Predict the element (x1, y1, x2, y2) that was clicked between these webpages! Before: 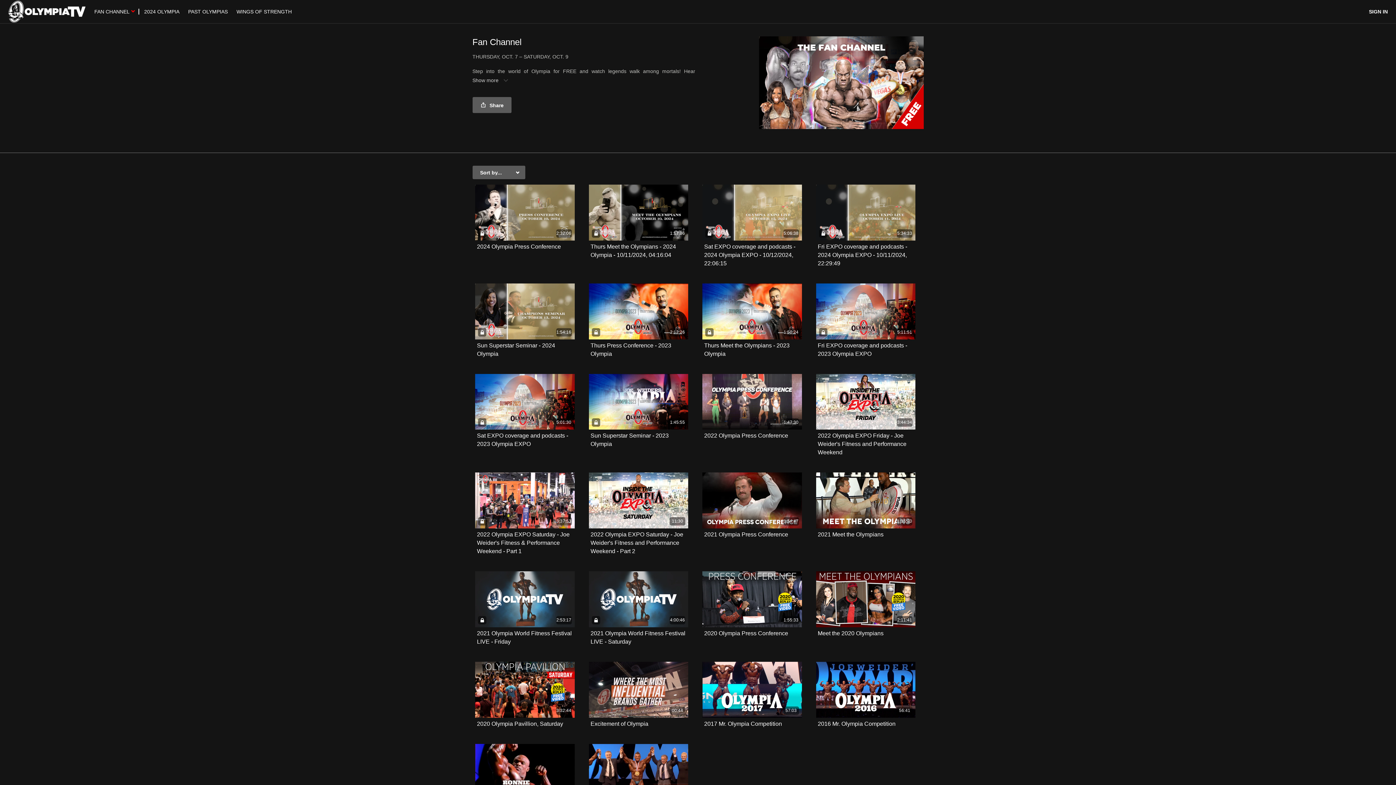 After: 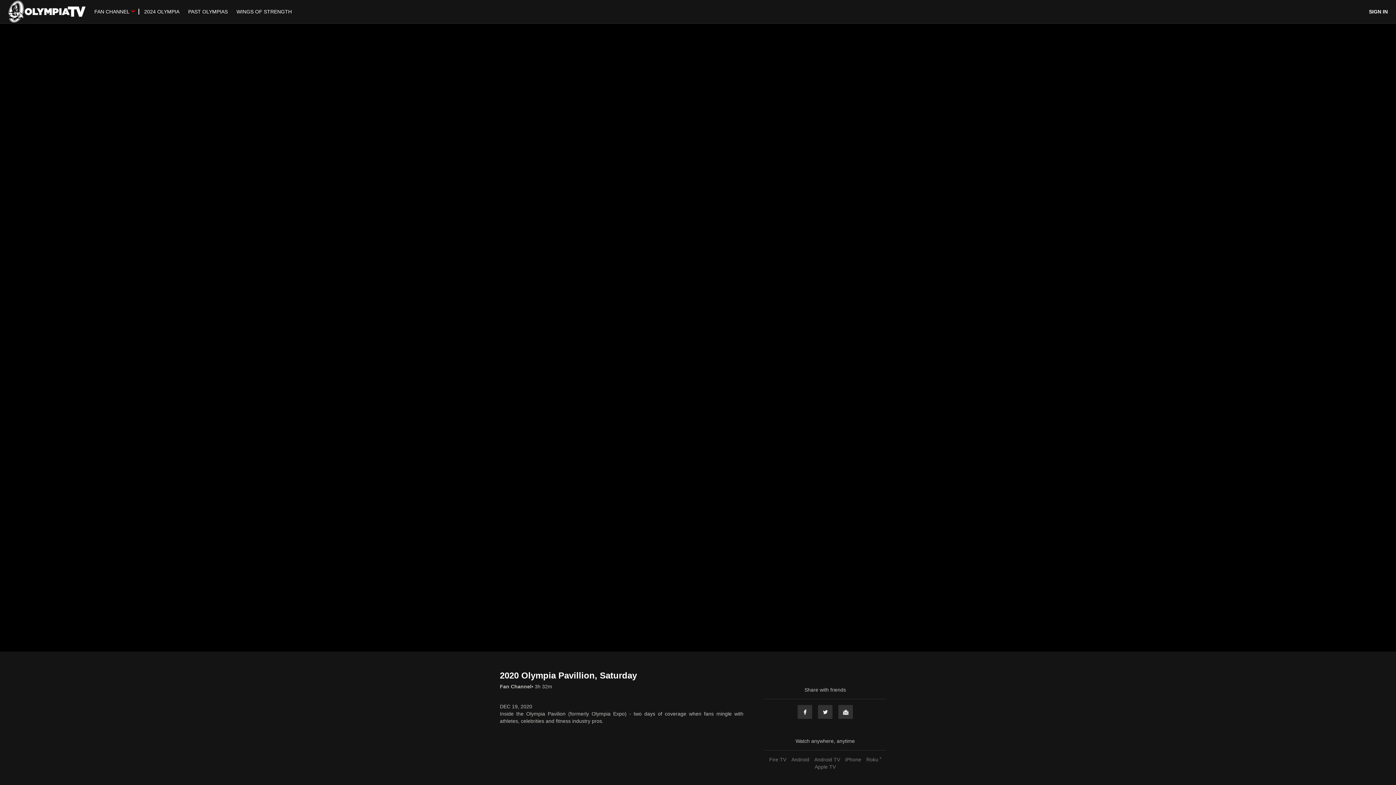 Action: bbox: (475, 662, 574, 718) label: 3:32:44